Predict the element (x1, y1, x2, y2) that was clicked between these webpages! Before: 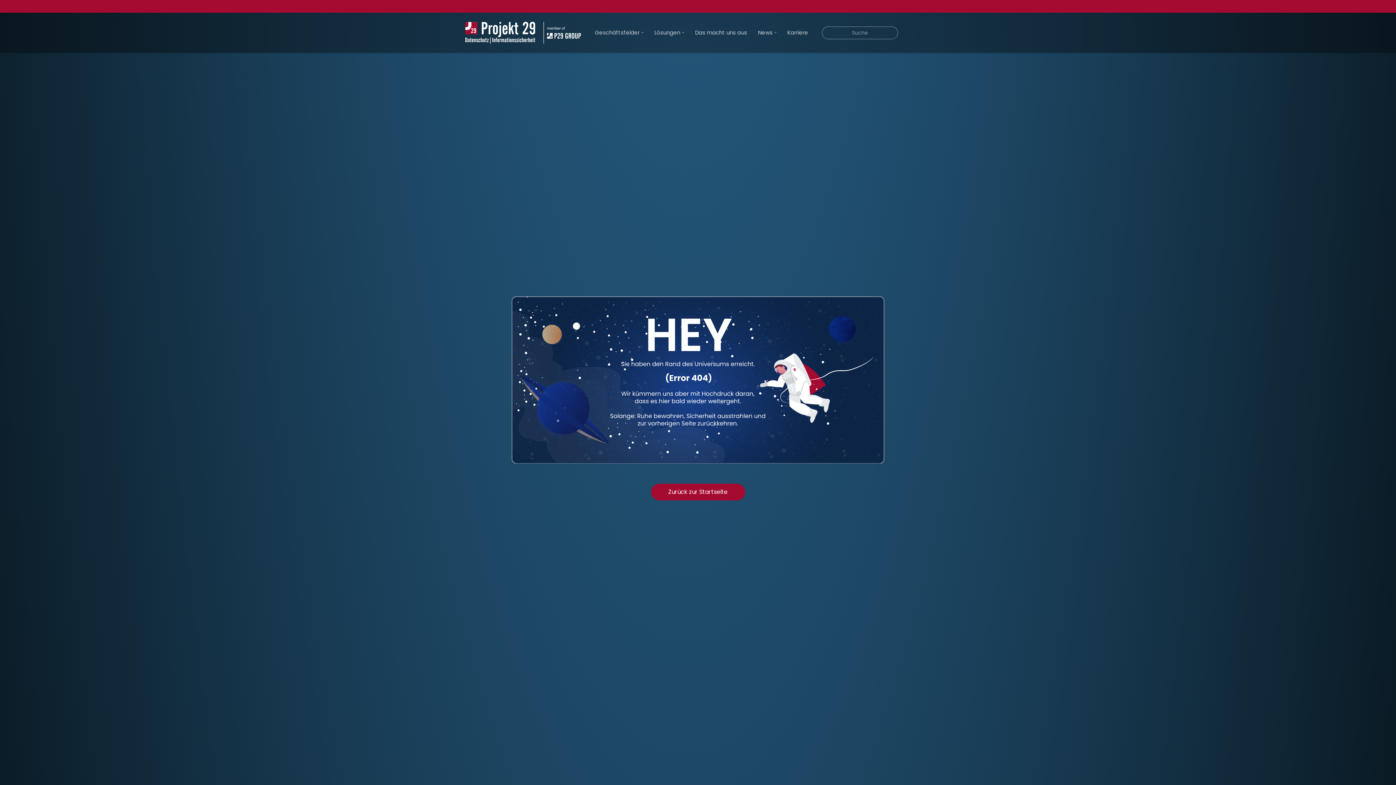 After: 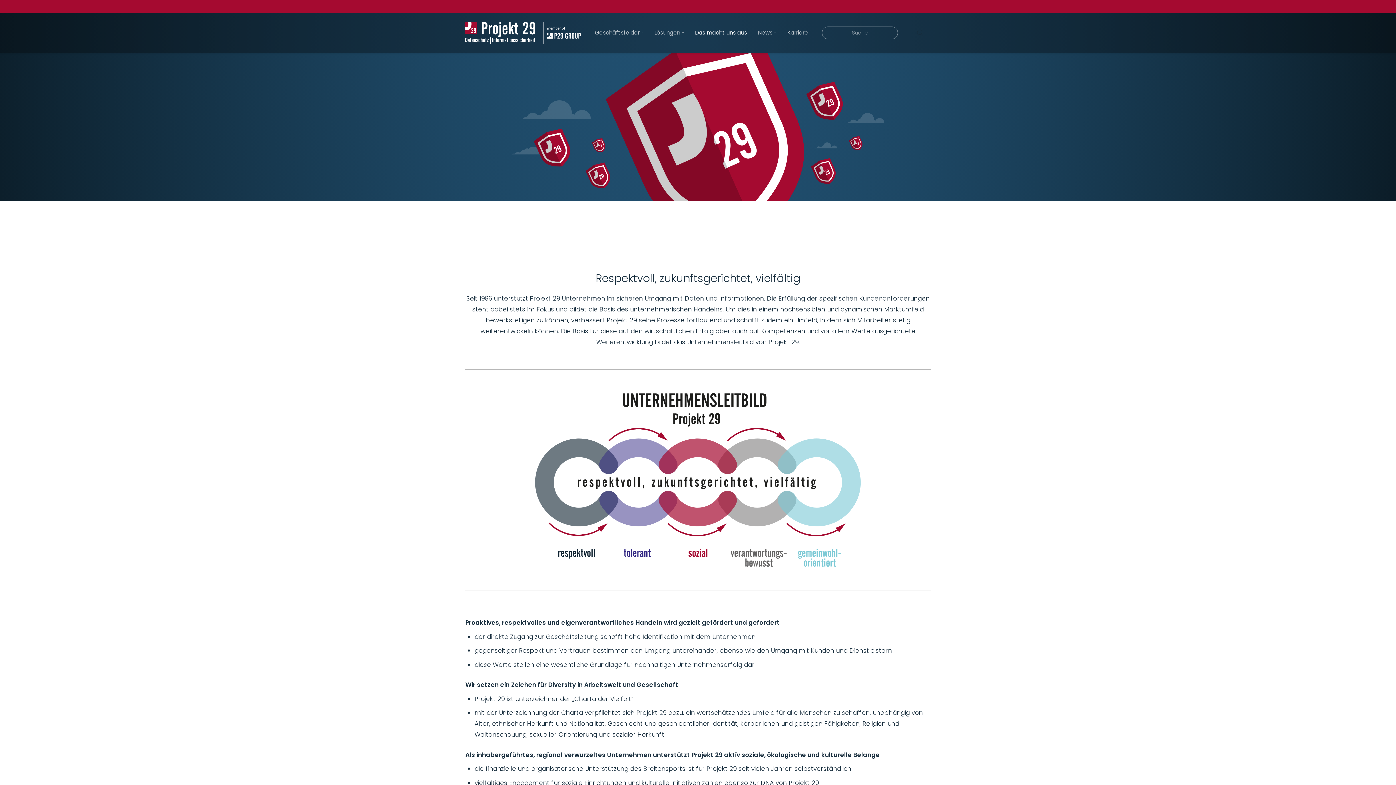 Action: bbox: (689, 12, 752, 52) label: Das macht uns aus